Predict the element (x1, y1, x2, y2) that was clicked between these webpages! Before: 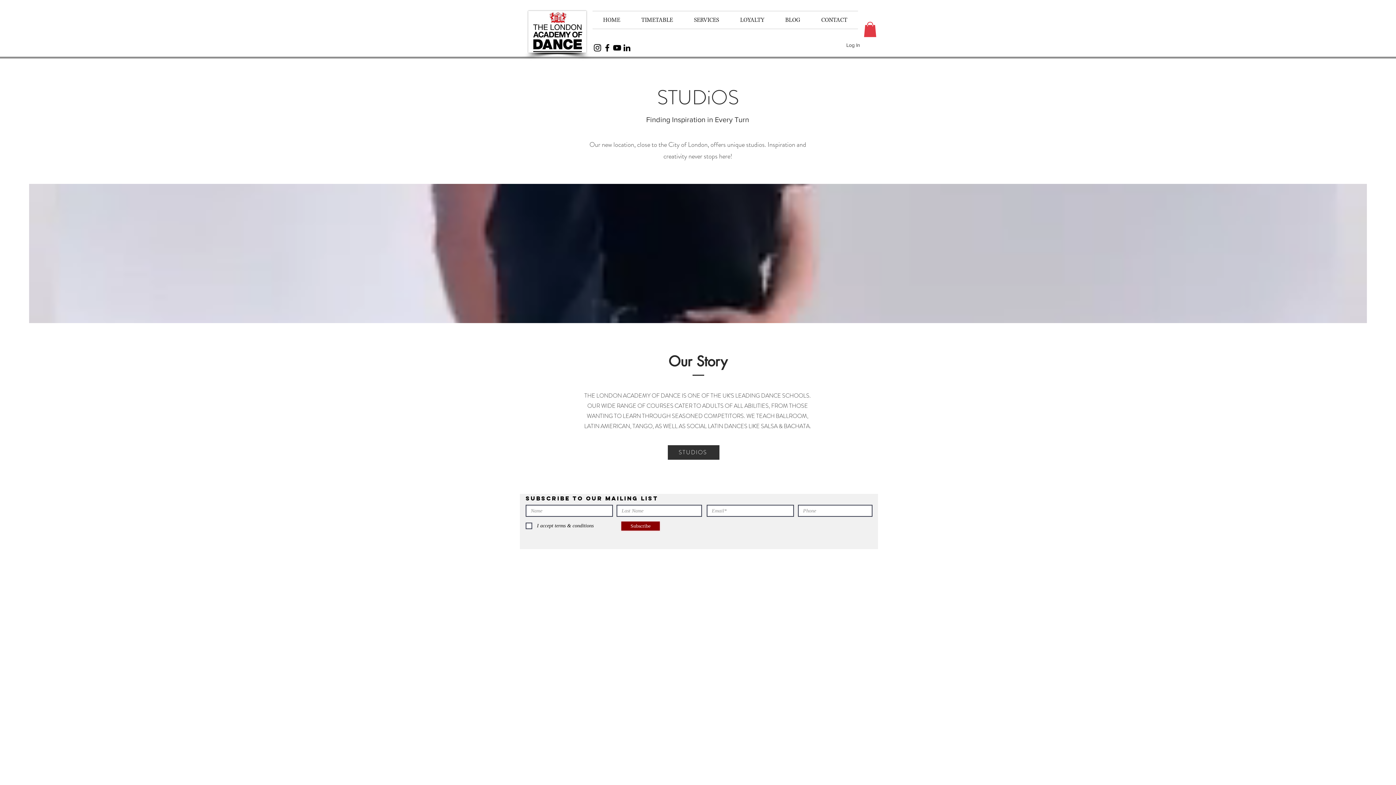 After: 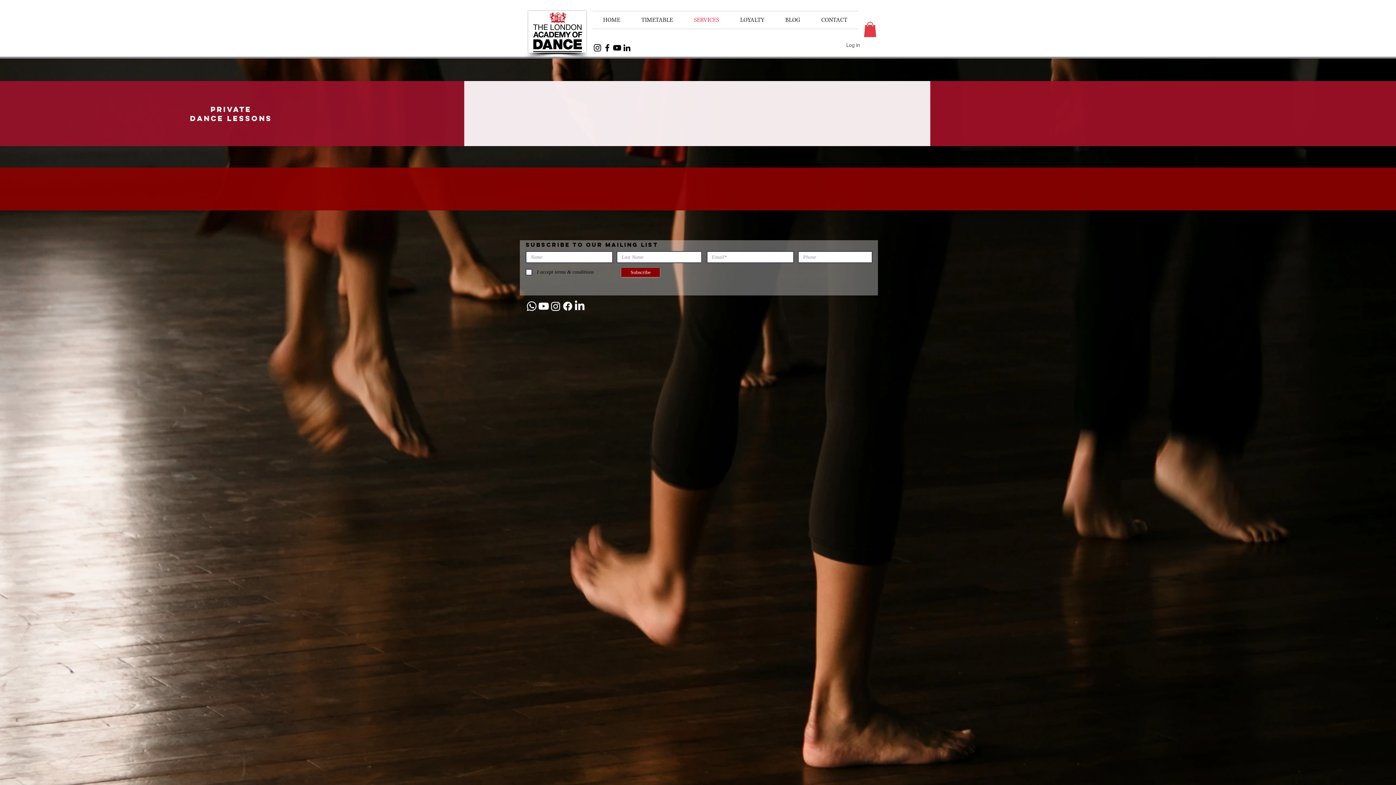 Action: label: SERVICES bbox: (683, 11, 729, 28)